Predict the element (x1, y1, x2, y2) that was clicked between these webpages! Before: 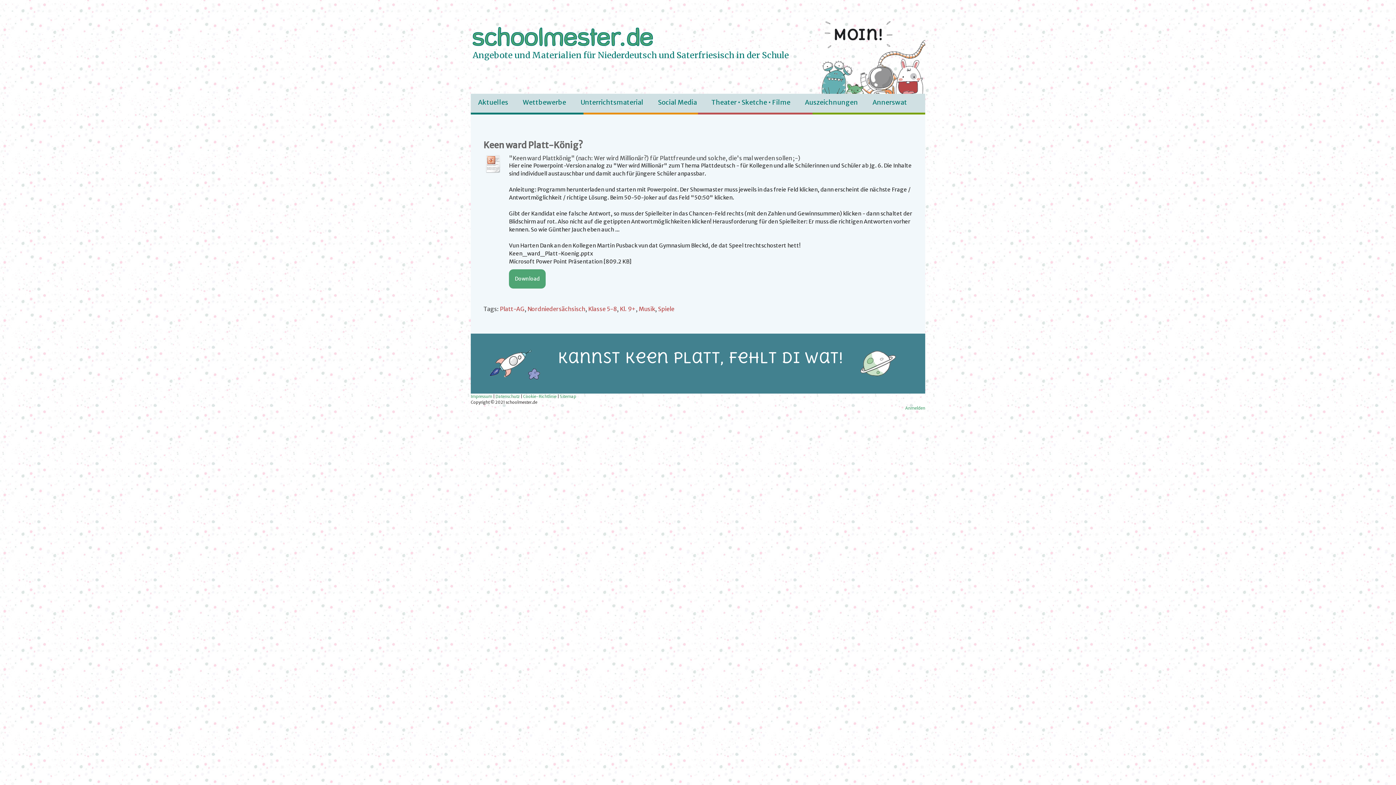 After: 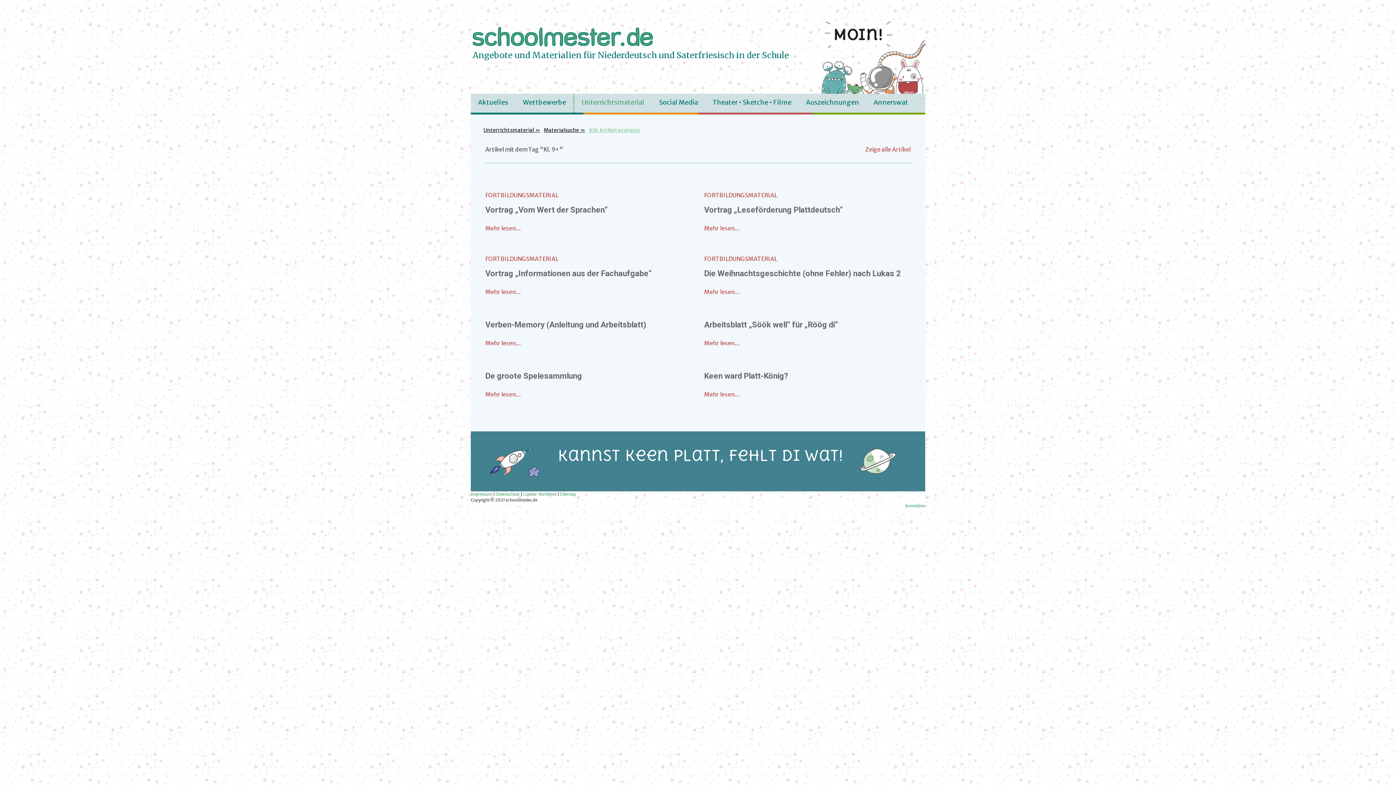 Action: bbox: (620, 305, 636, 312) label: Kl. 9+